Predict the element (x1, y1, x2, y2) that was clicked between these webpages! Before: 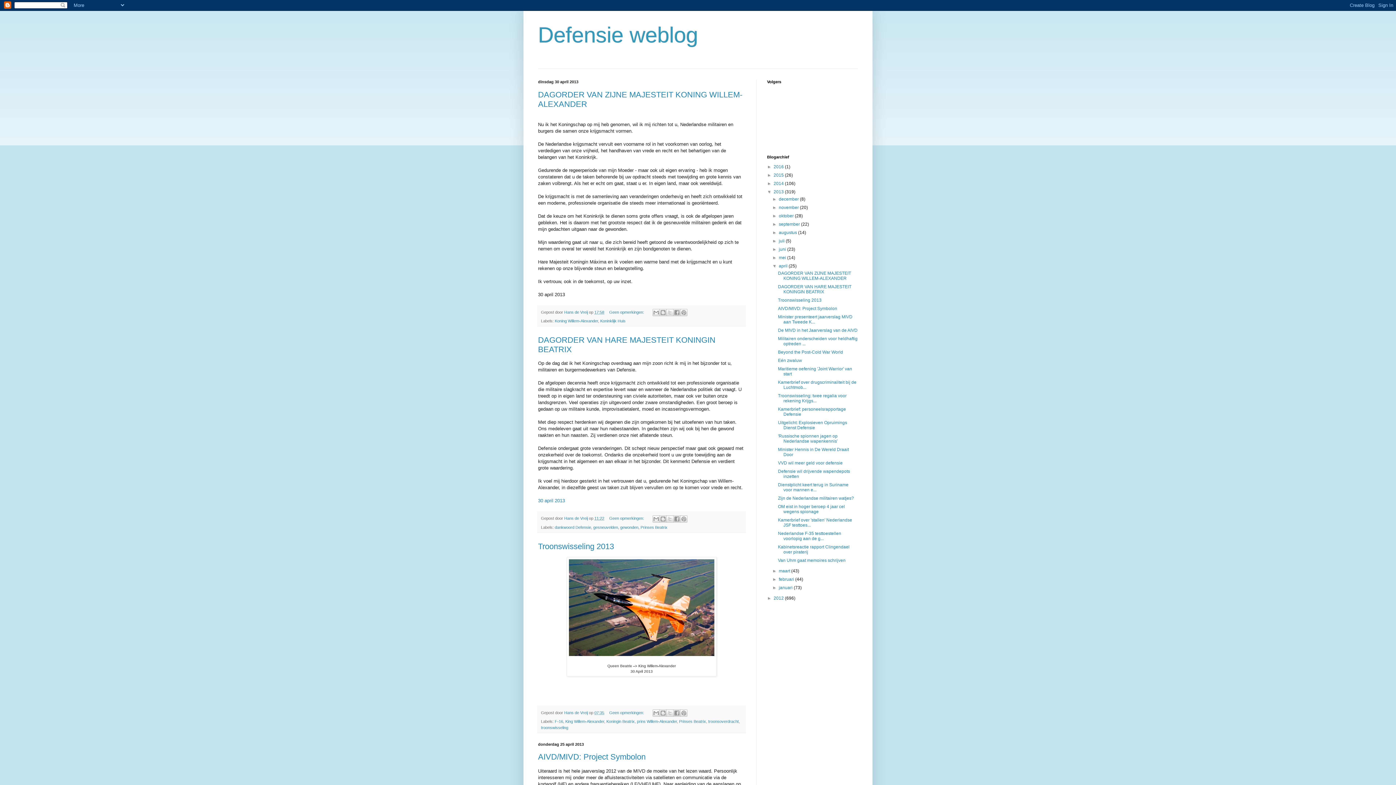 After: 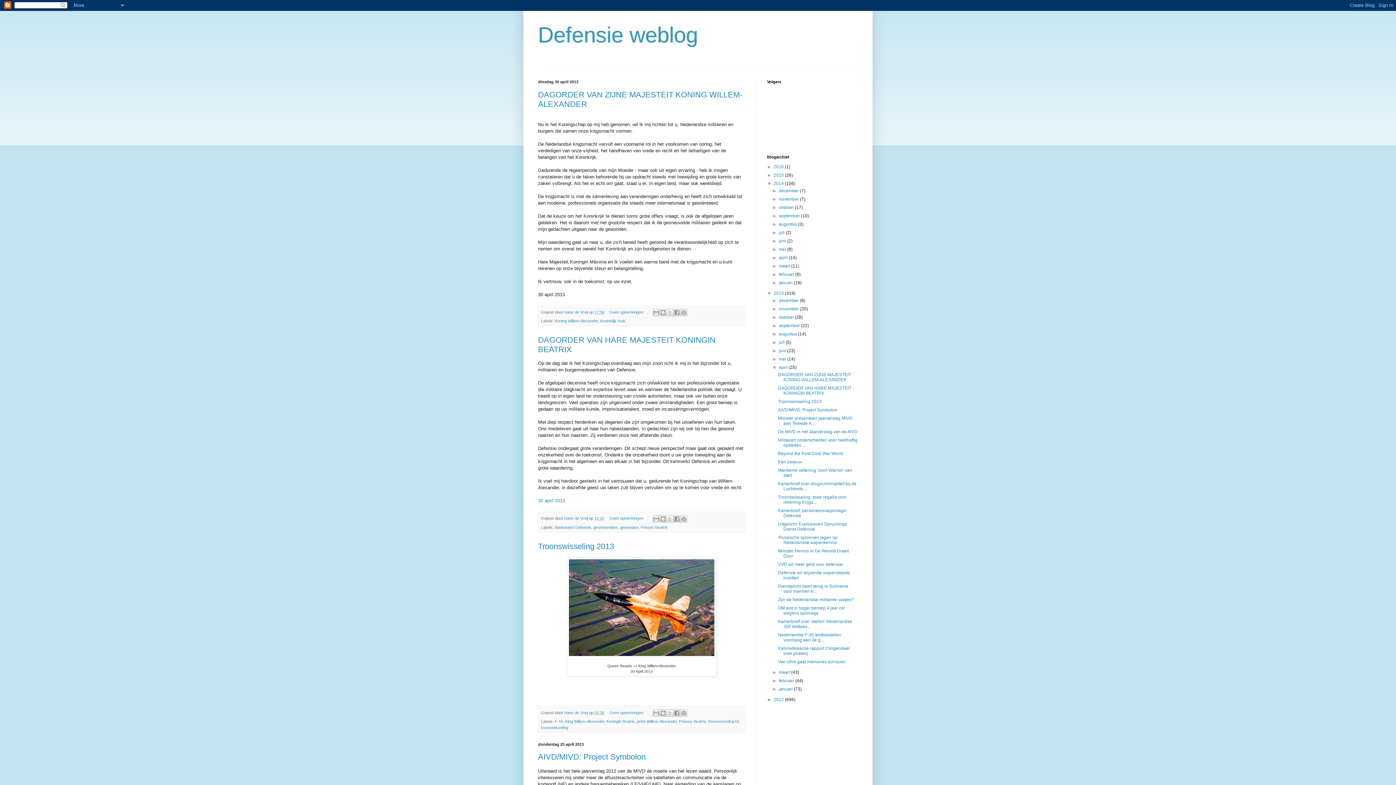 Action: label: ►   bbox: (767, 181, 773, 186)